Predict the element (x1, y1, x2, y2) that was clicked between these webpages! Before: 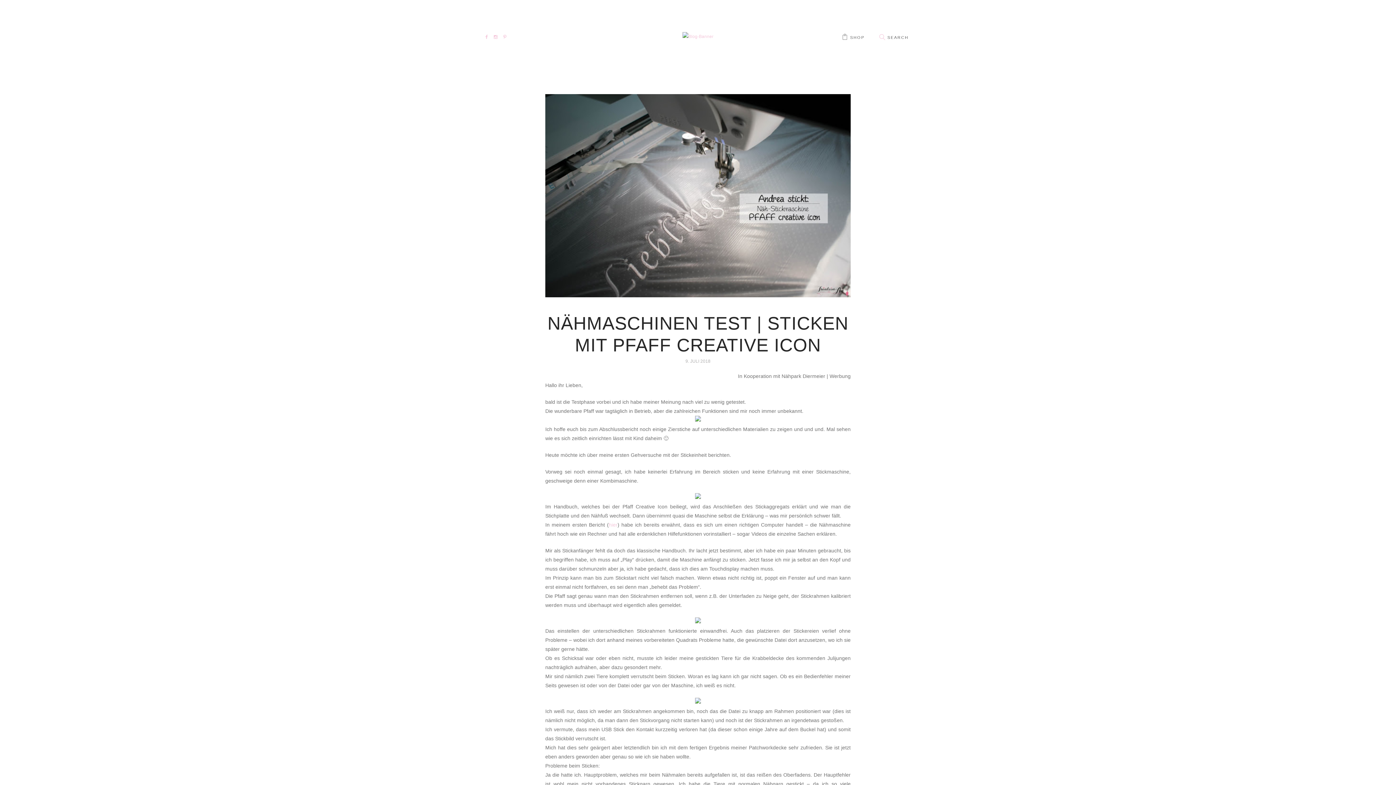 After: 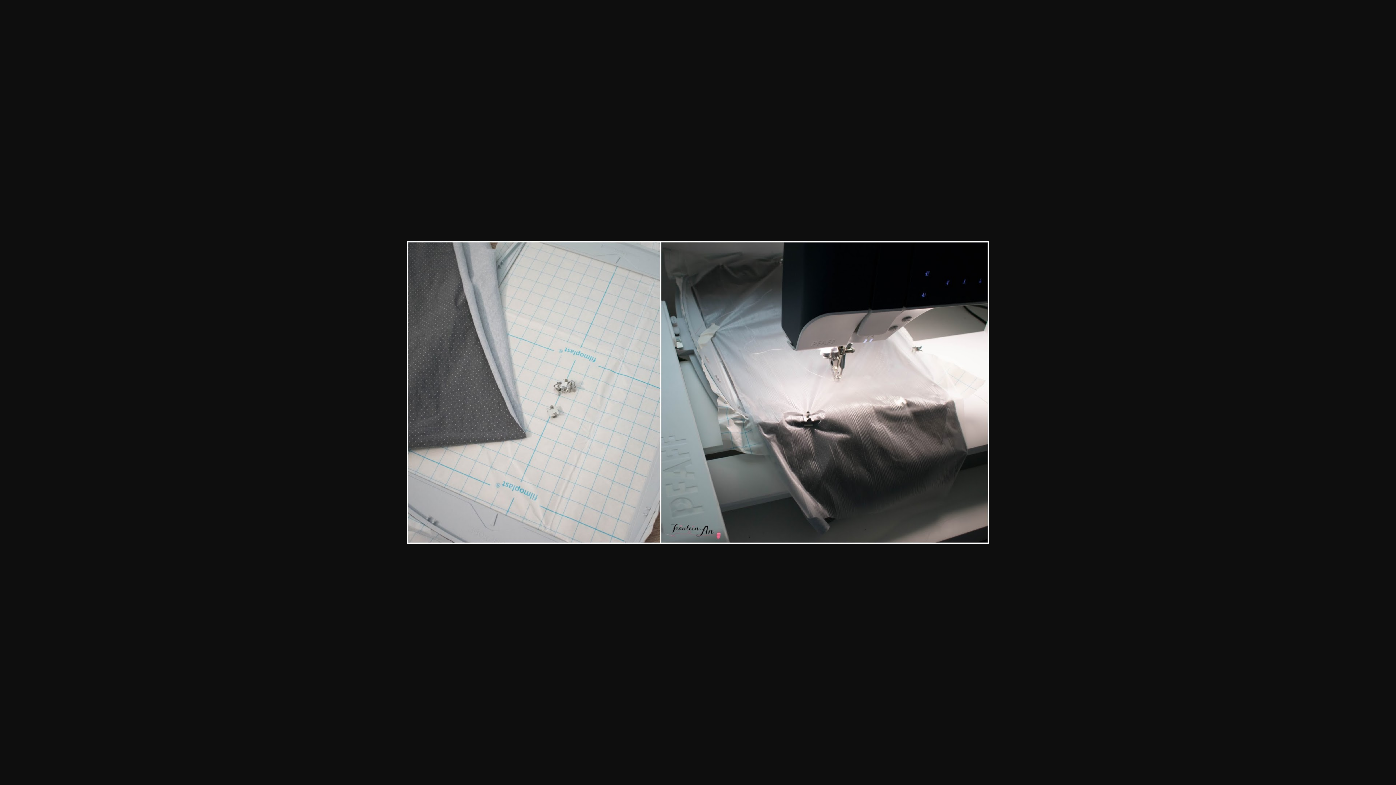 Action: bbox: (695, 494, 701, 500)